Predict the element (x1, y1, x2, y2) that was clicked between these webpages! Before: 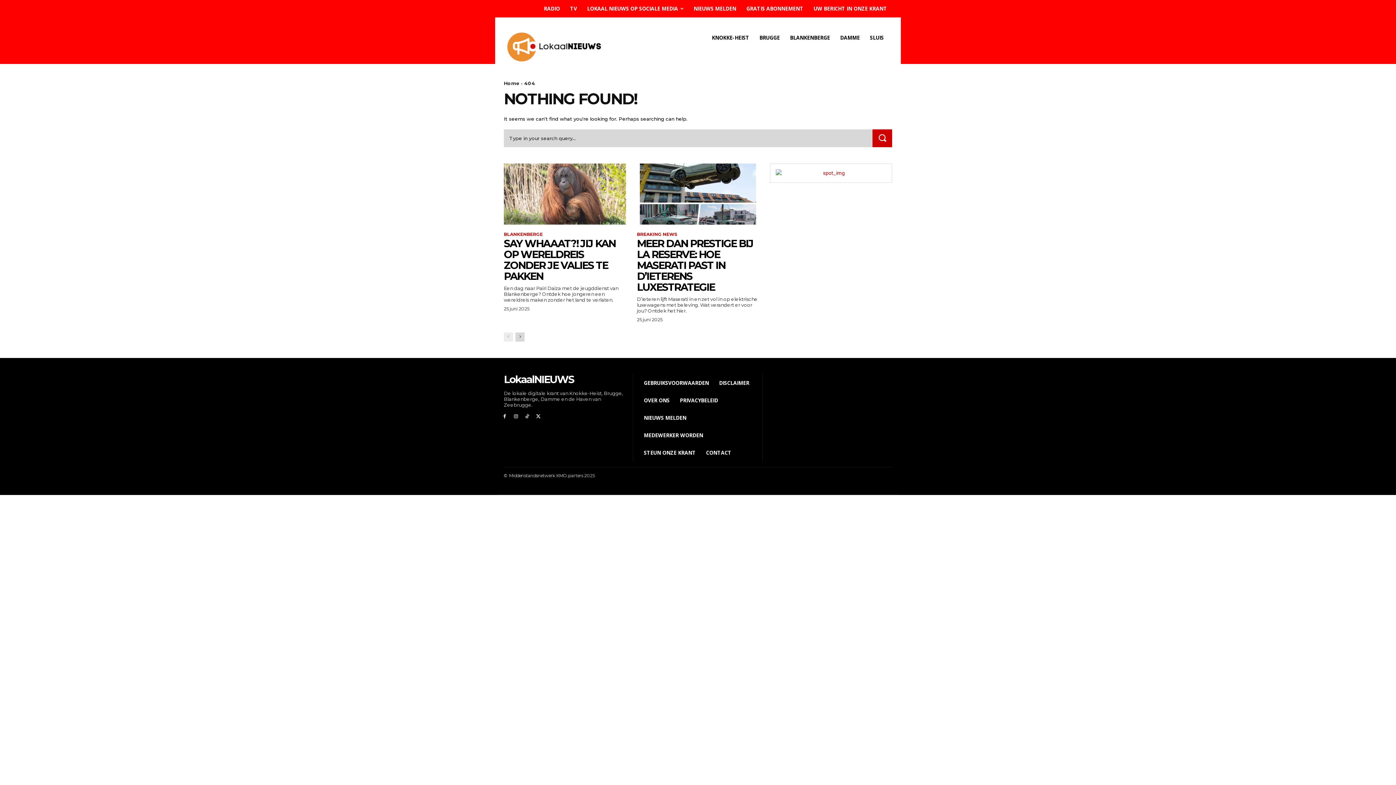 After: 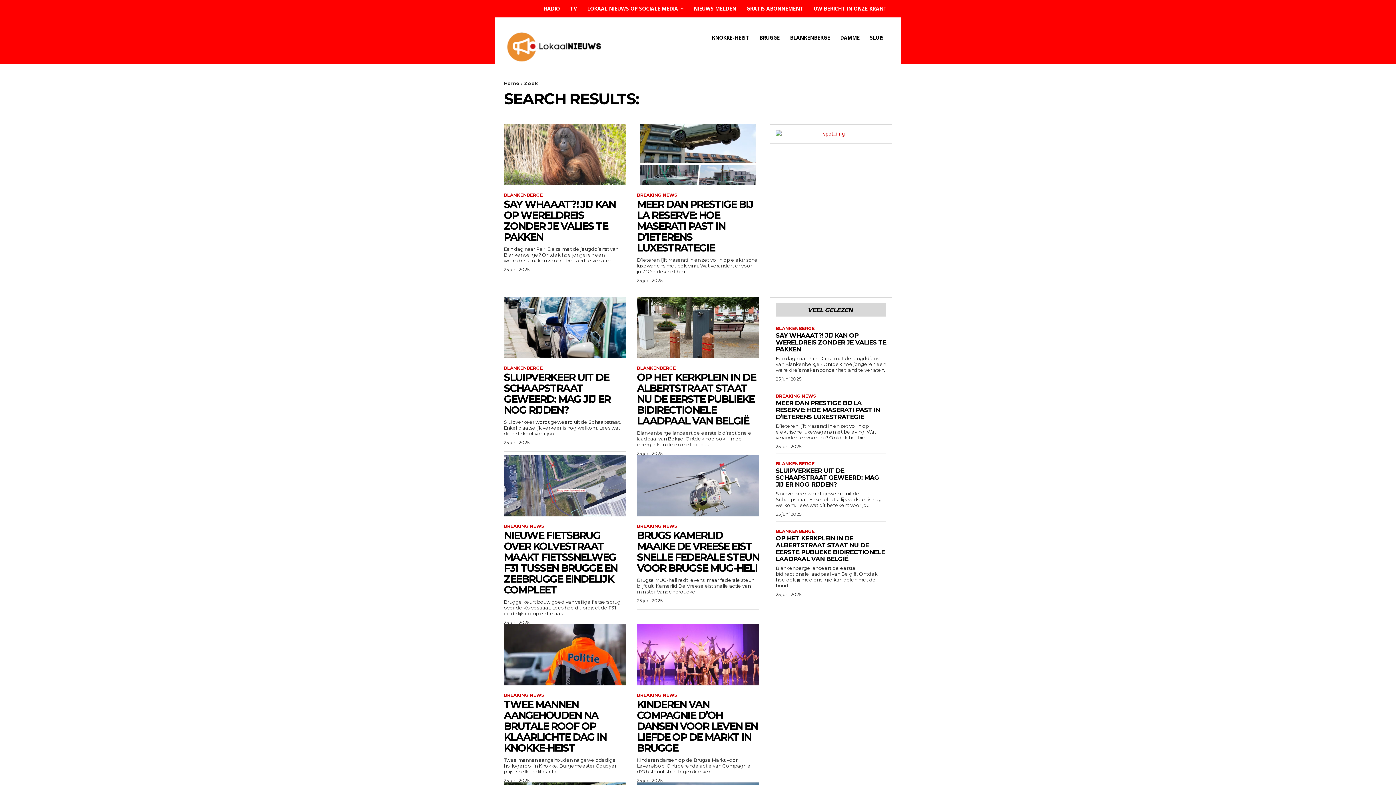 Action: label: Search bbox: (872, 129, 892, 147)